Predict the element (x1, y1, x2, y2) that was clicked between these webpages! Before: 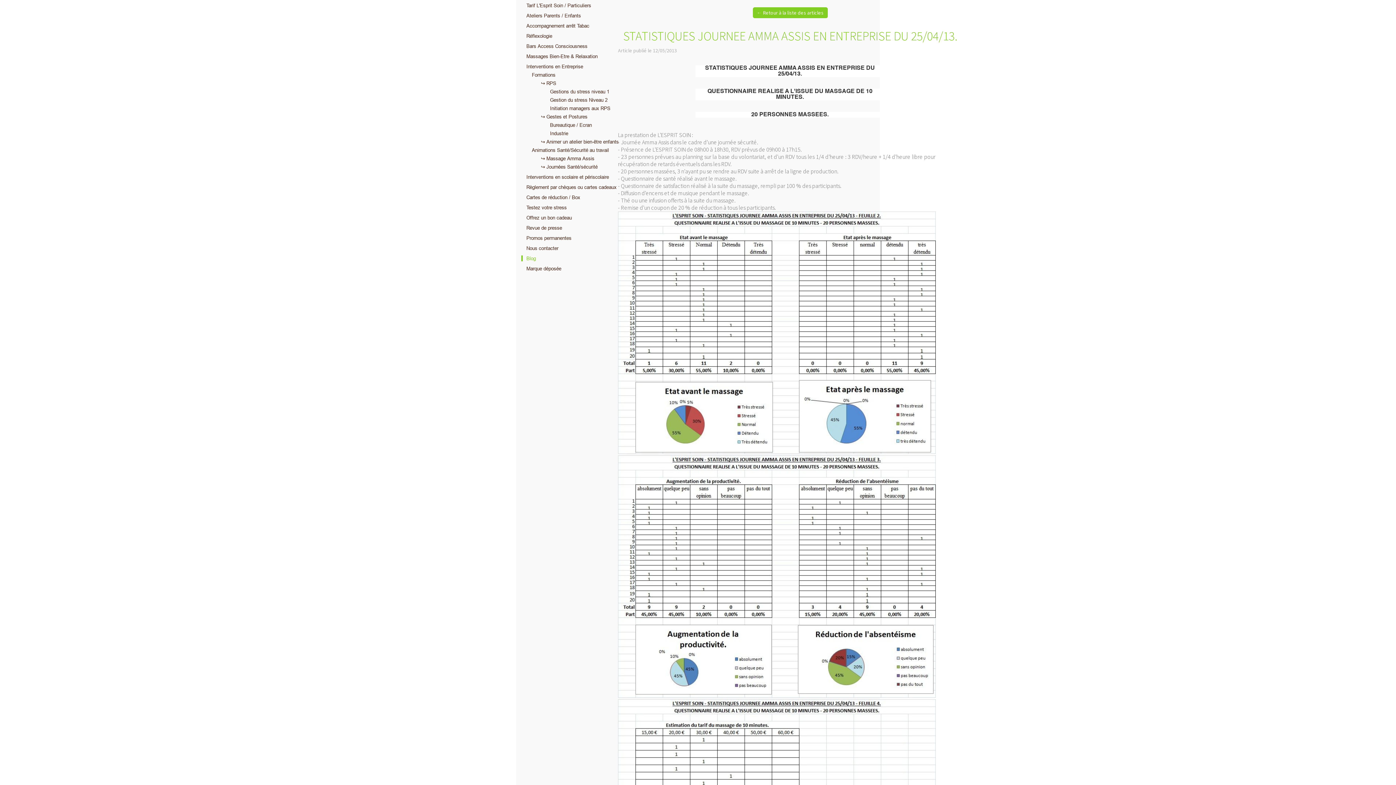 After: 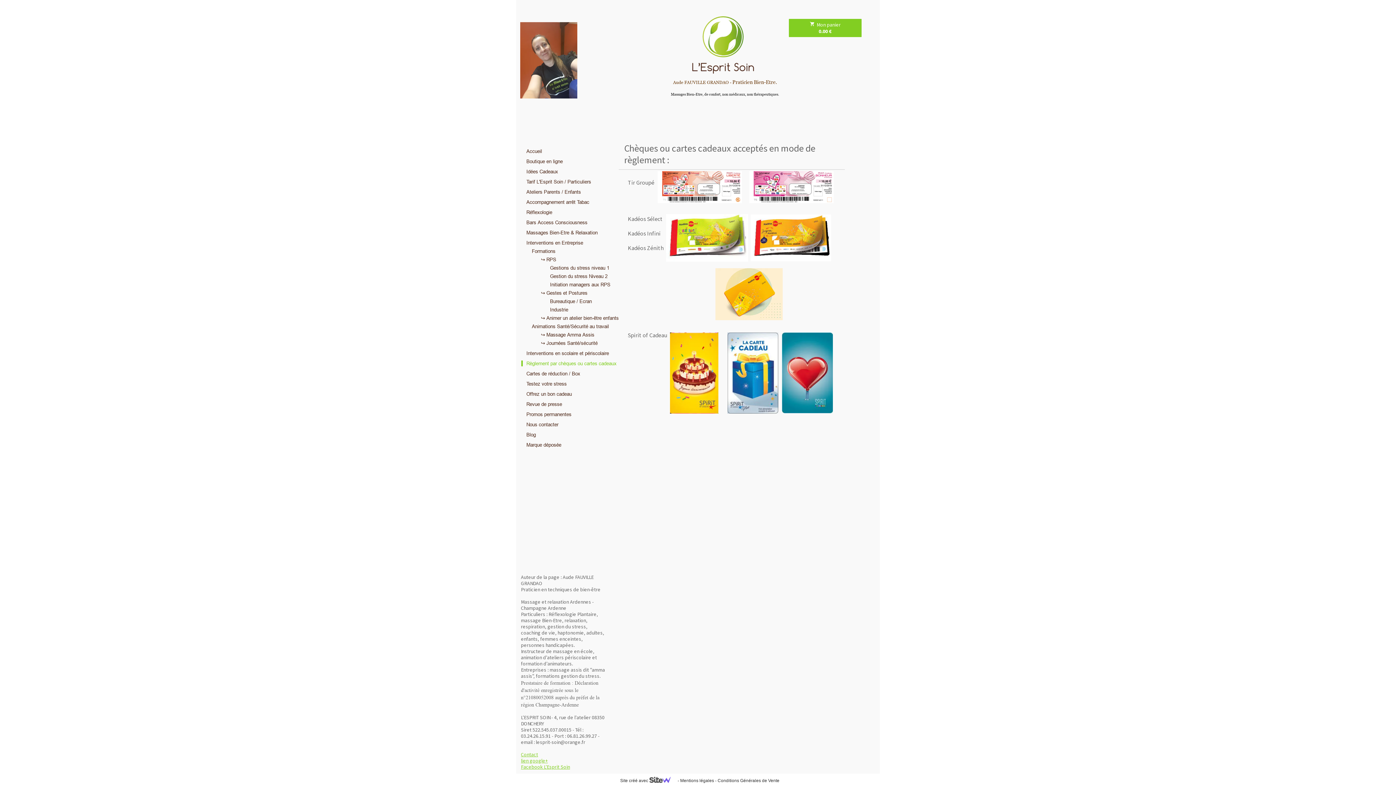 Action: label: Règlement par chèques ou cartes cadeaux bbox: (521, 184, 616, 190)